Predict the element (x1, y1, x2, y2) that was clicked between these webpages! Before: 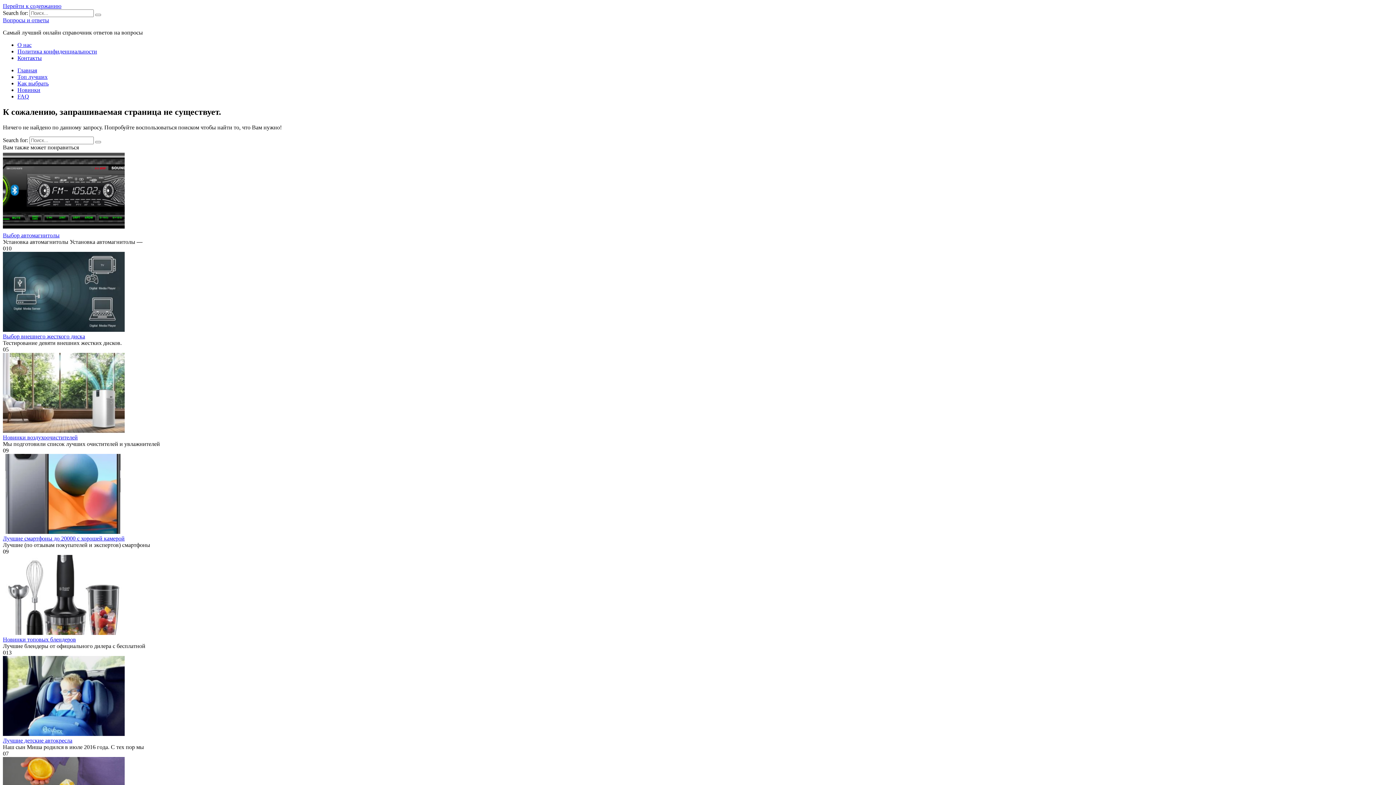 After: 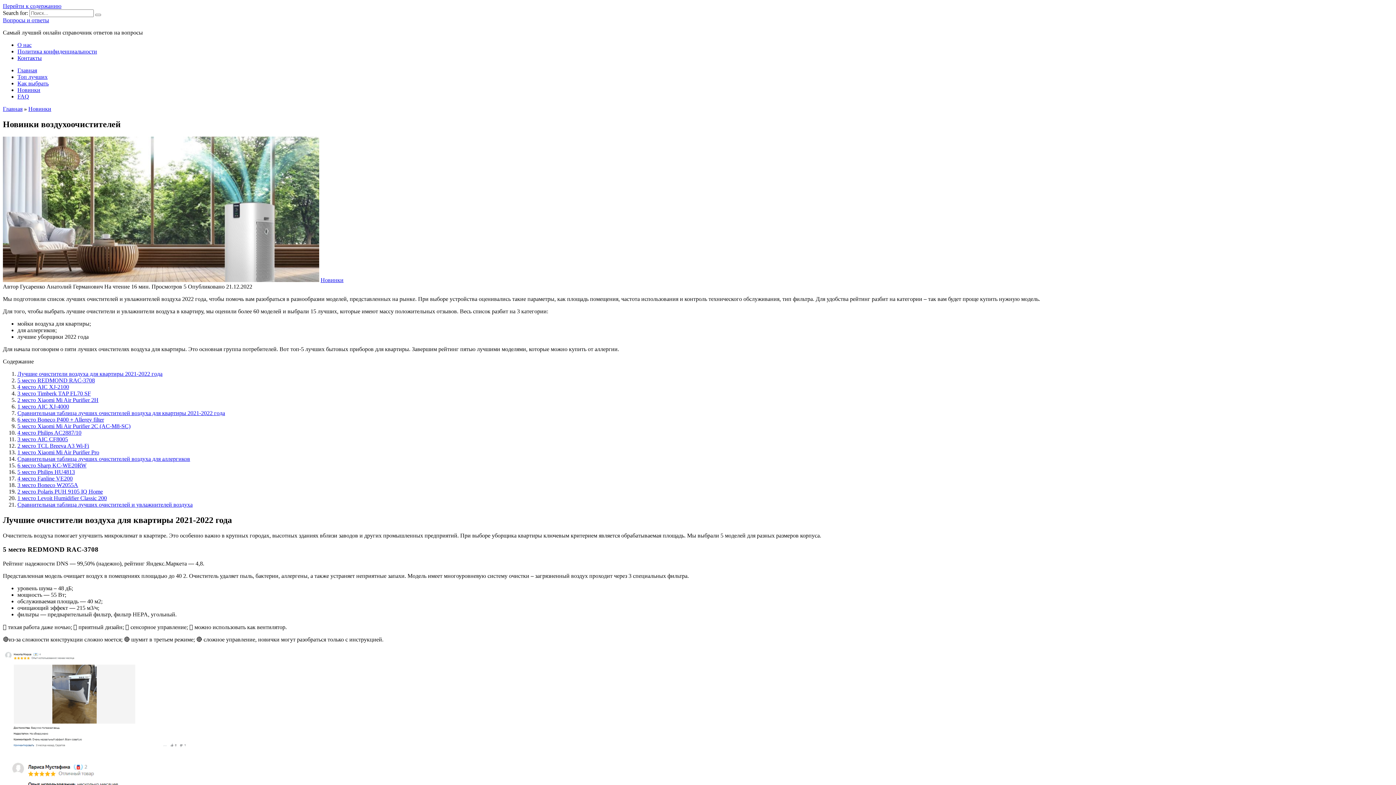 Action: bbox: (2, 427, 124, 434)